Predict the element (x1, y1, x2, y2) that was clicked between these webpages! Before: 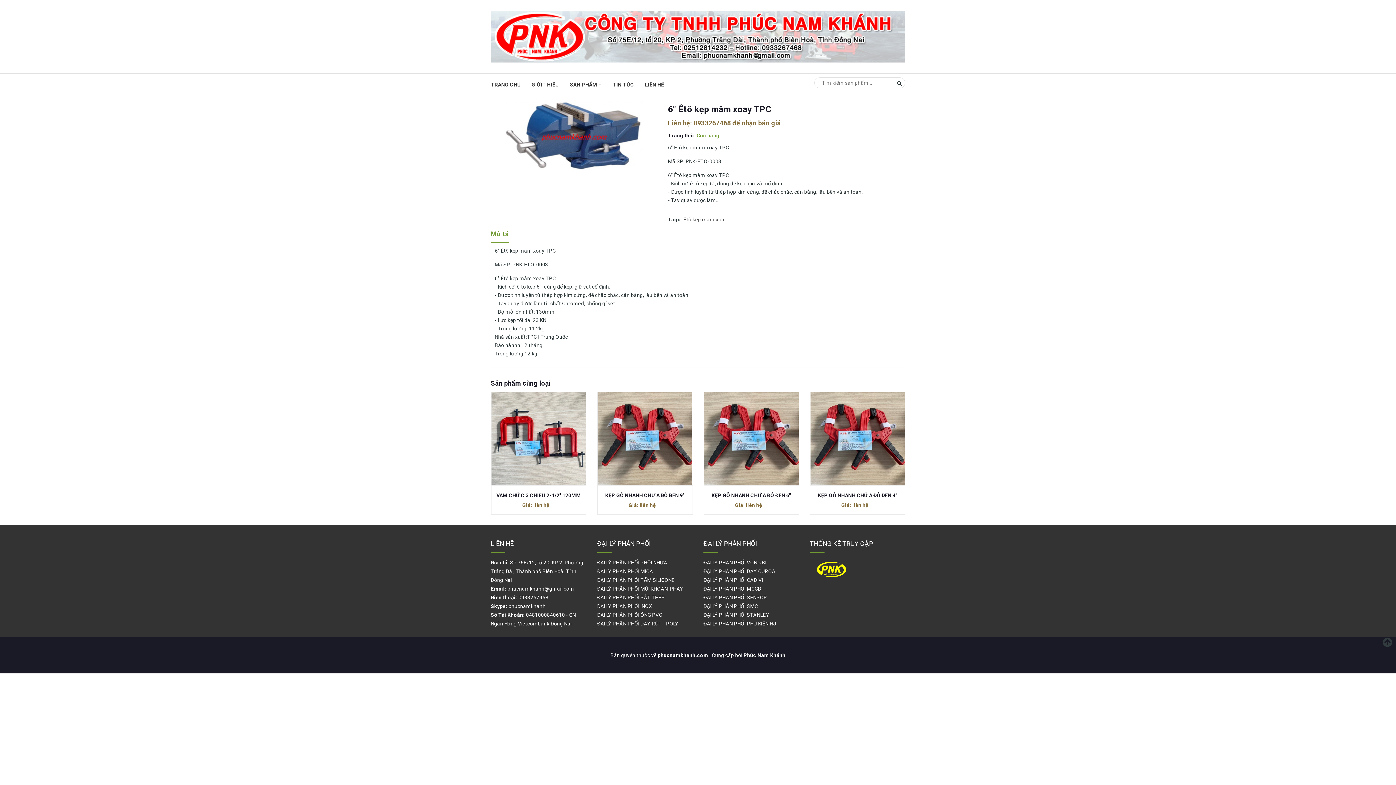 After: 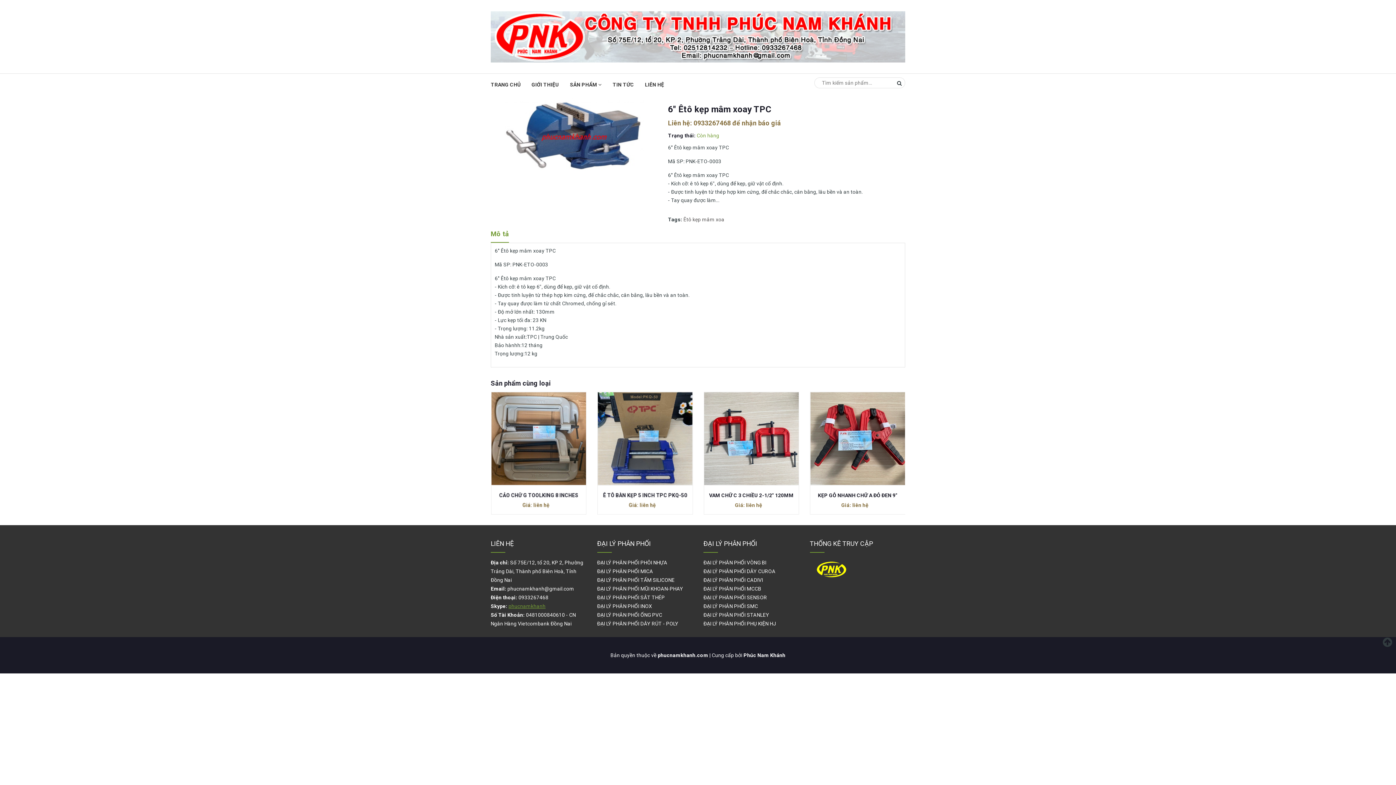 Action: label: phucnamkhanh bbox: (508, 603, 545, 609)